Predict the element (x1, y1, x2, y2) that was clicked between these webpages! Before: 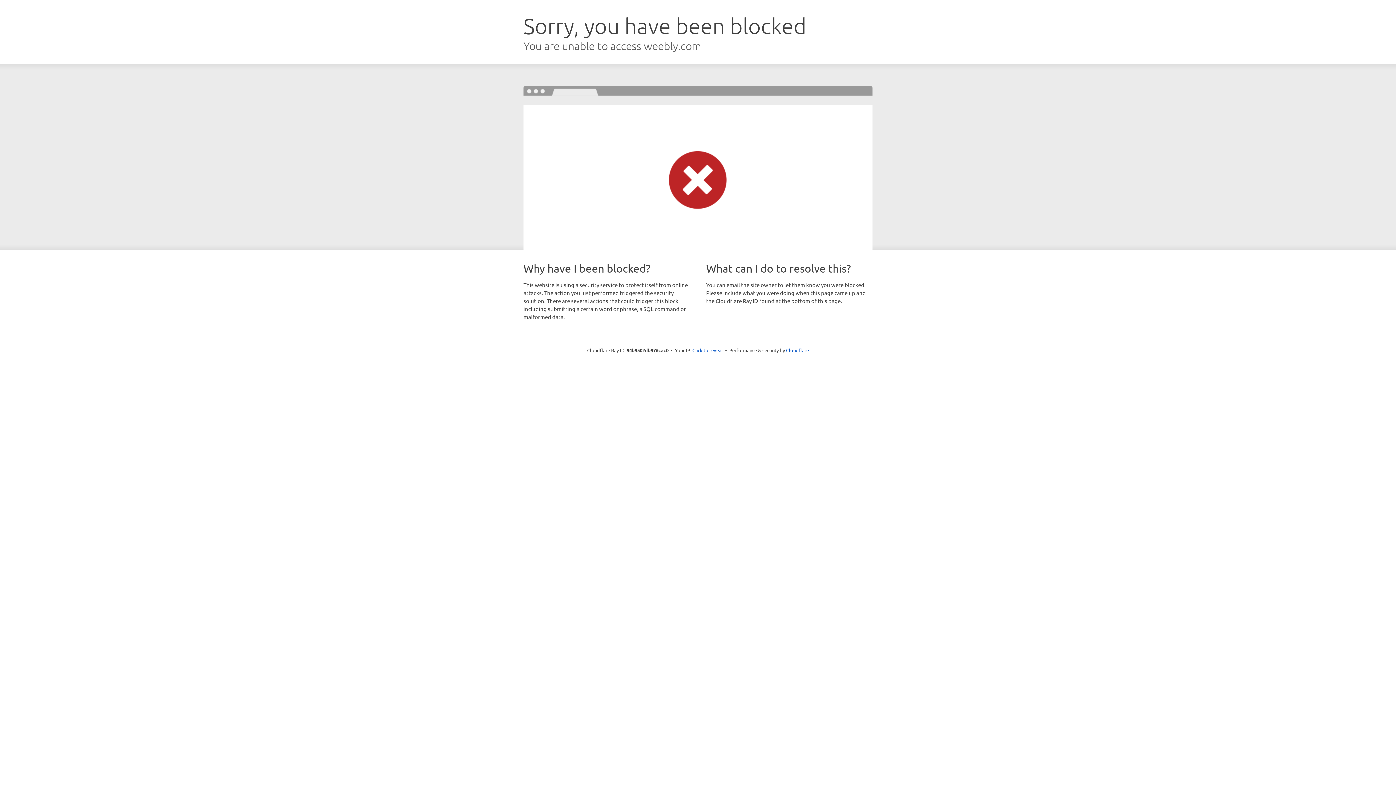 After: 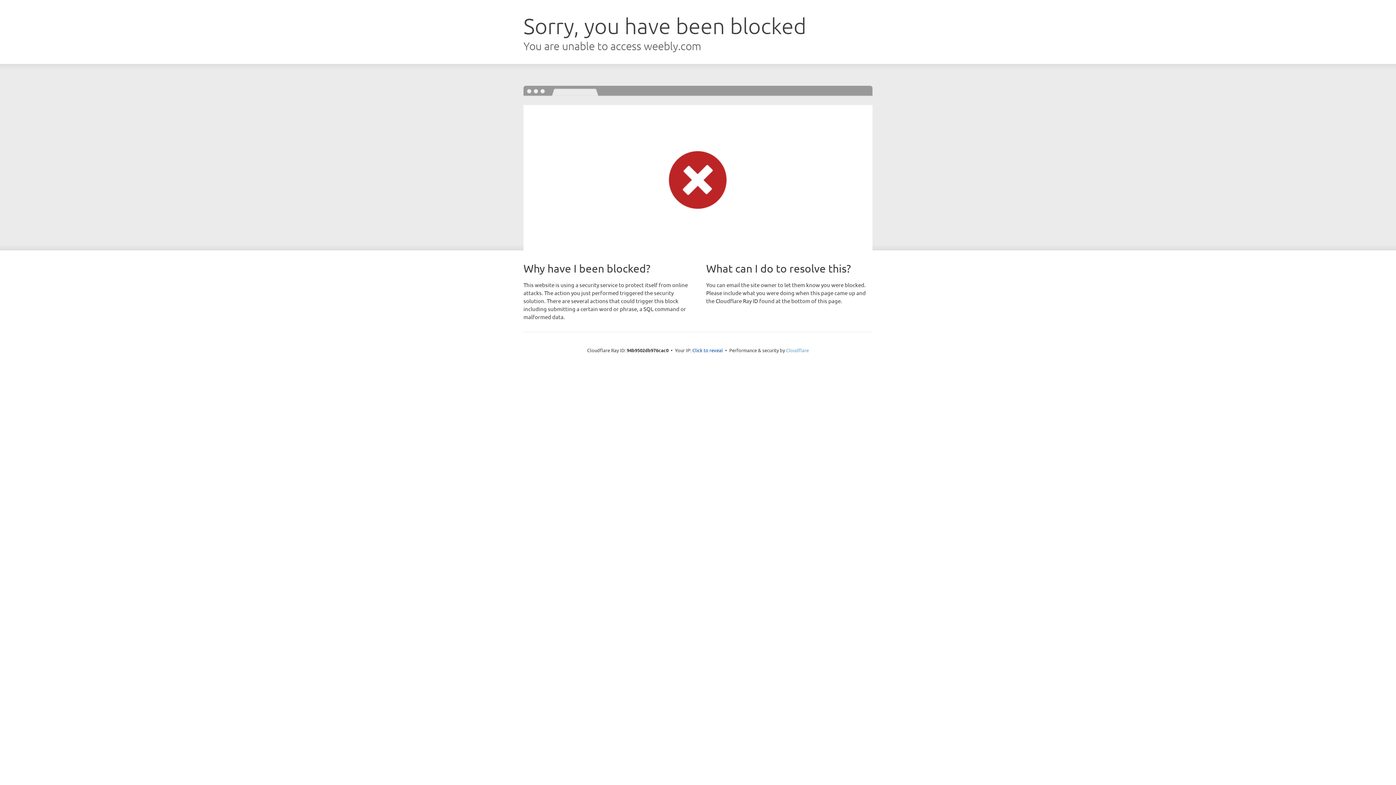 Action: label: Cloudflare bbox: (786, 347, 809, 353)